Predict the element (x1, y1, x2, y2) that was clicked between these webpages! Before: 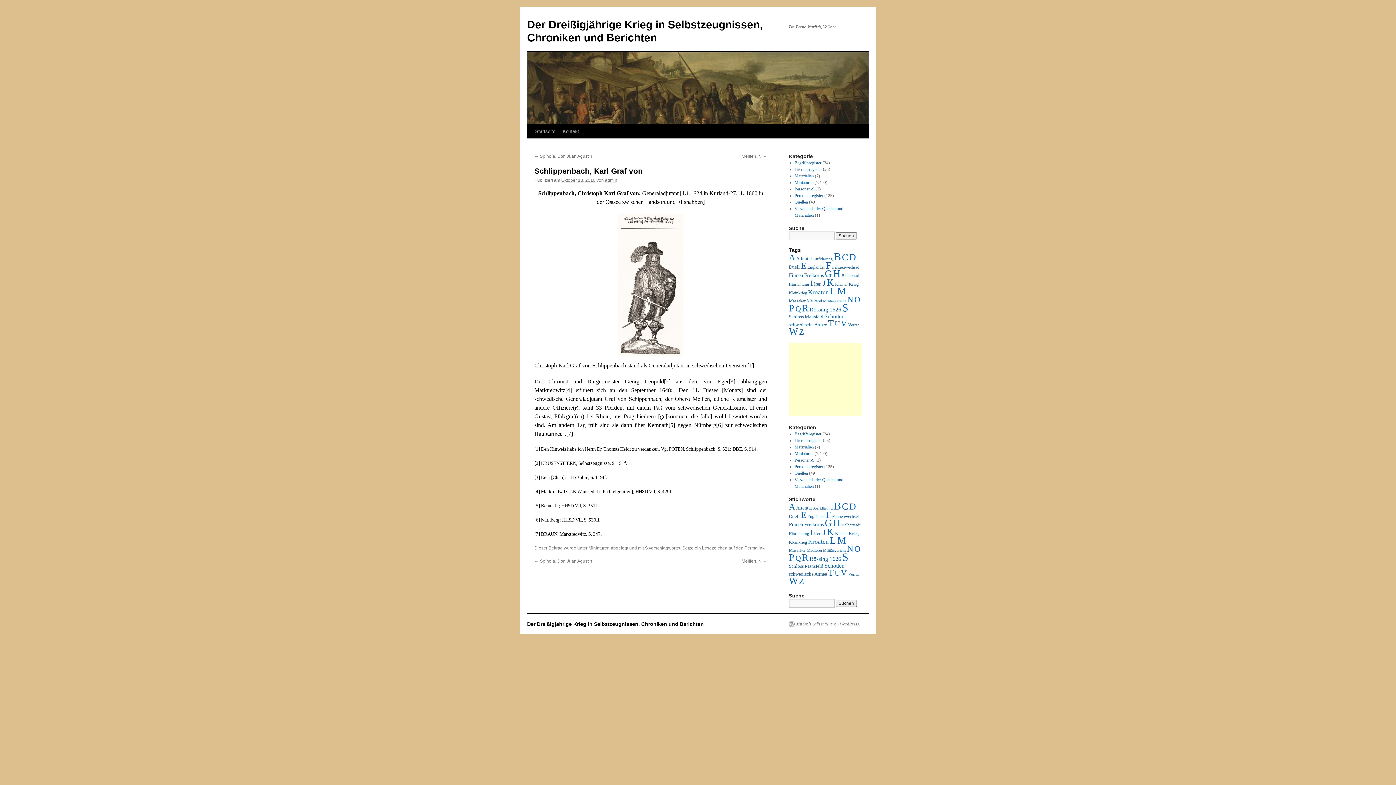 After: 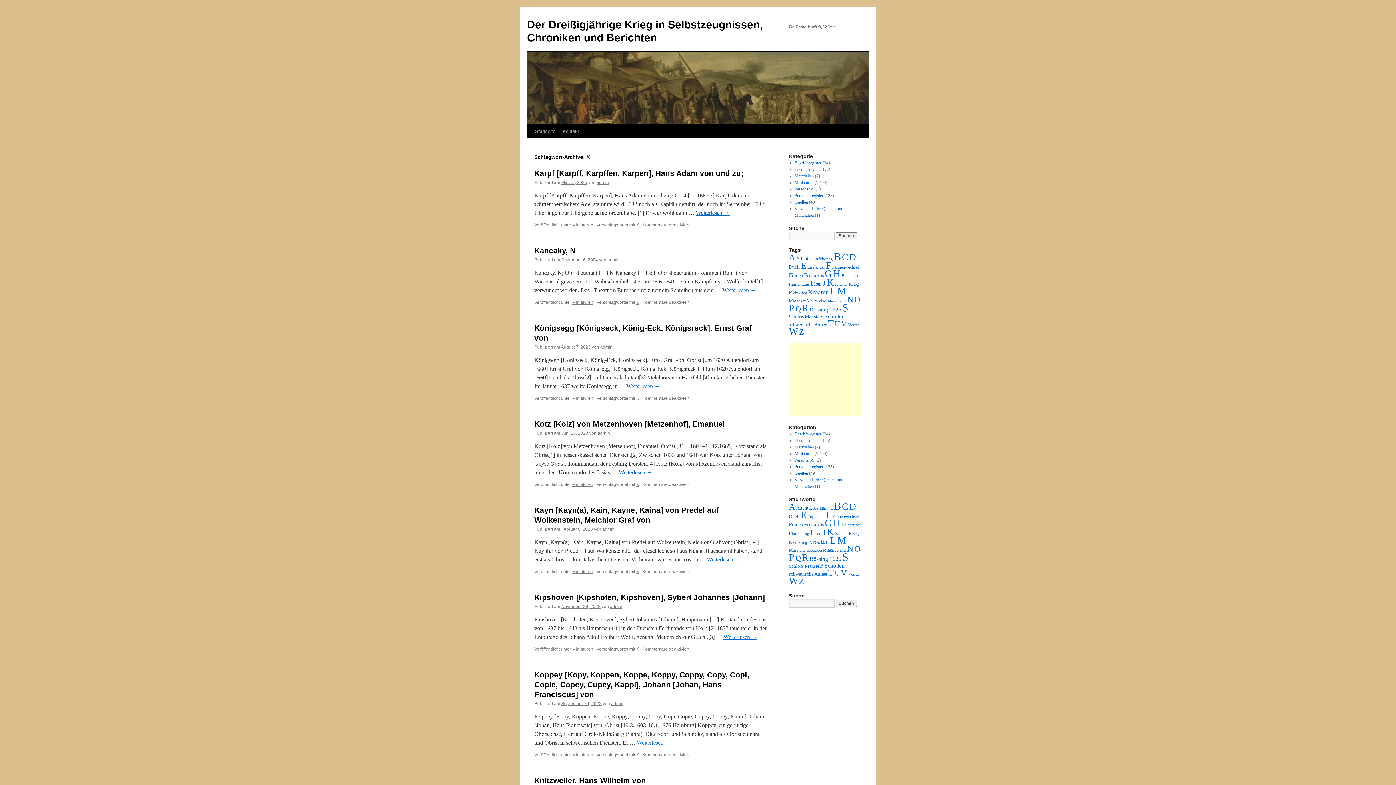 Action: label: K (432 Einträge) bbox: (826, 526, 834, 537)